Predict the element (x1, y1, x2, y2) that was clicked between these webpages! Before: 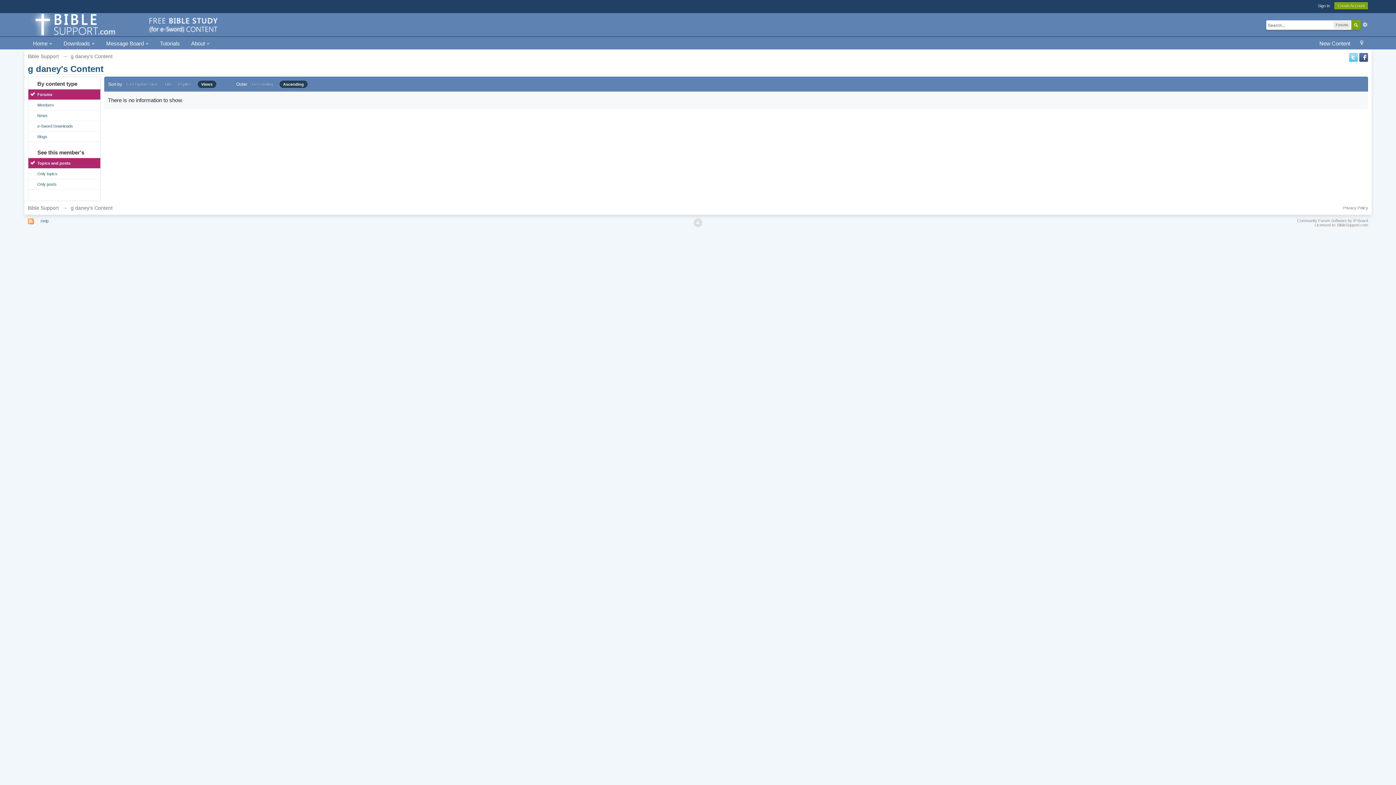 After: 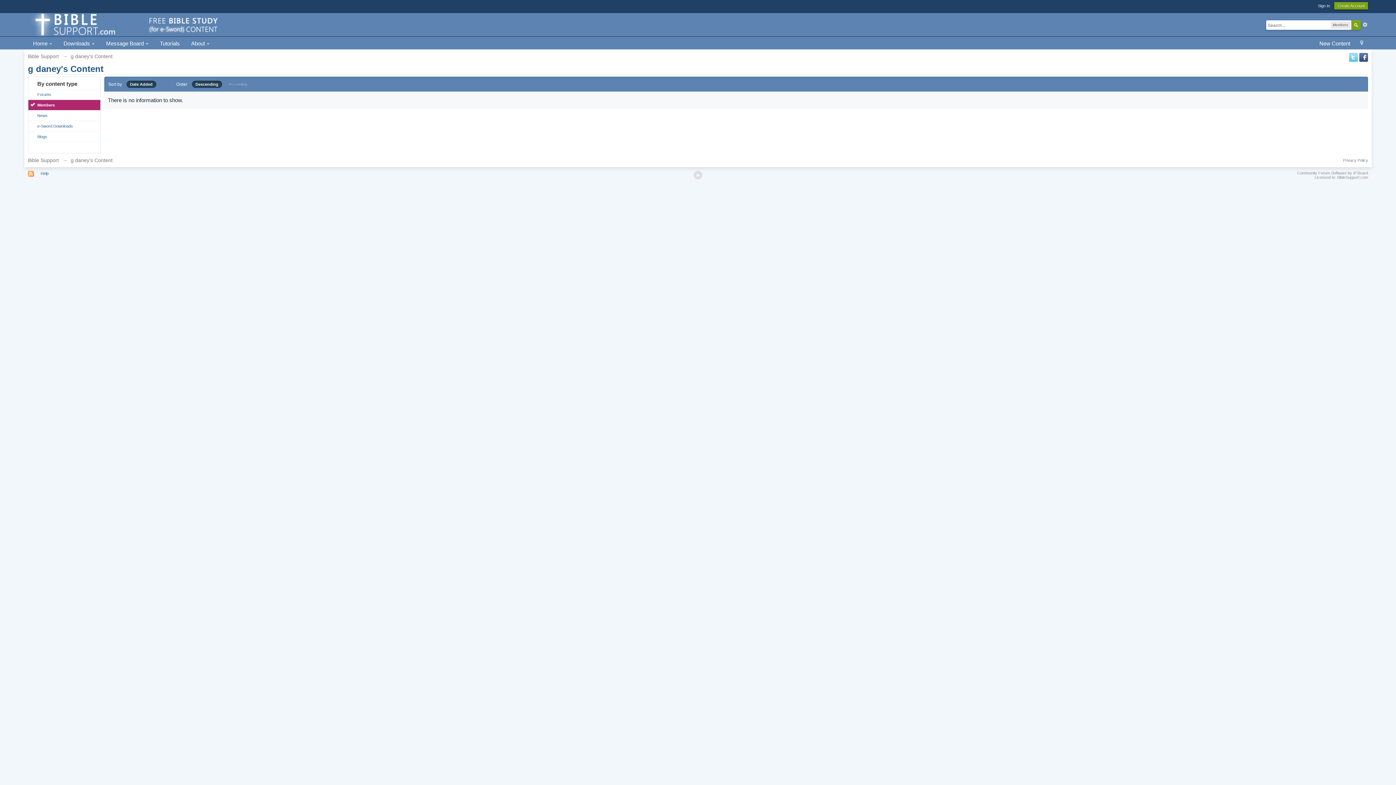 Action: label: Members bbox: (28, 100, 100, 110)